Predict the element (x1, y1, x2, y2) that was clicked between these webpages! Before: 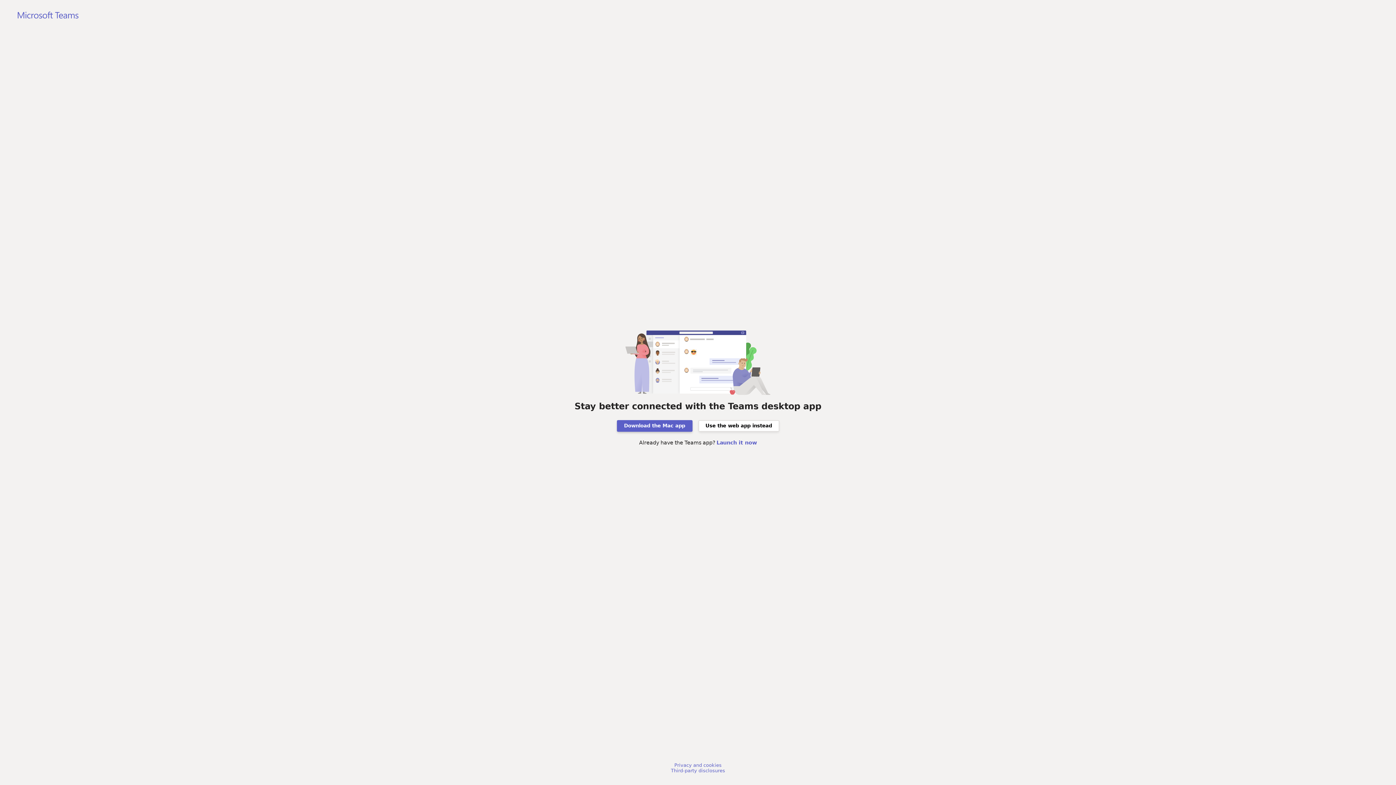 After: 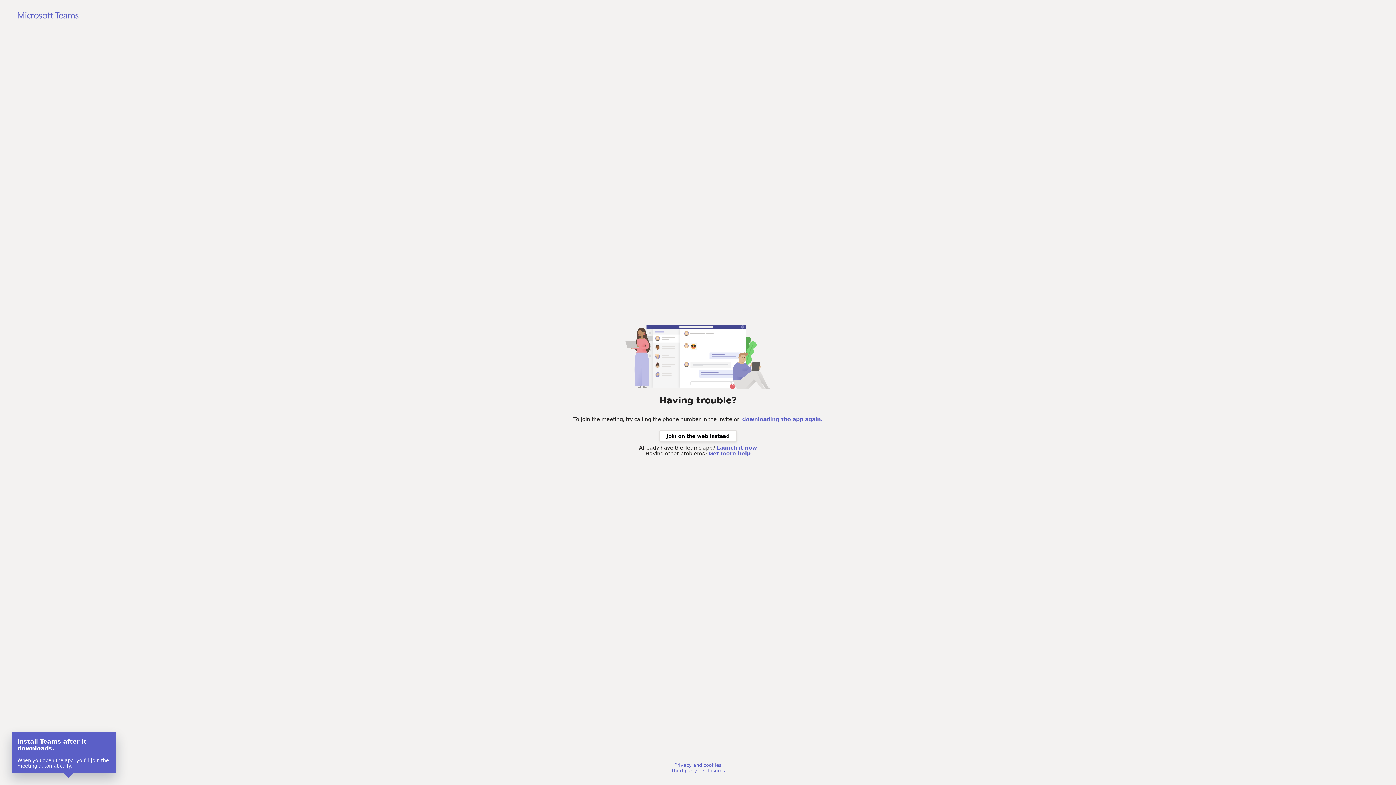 Action: label: Download the Mac app bbox: (616, 420, 692, 431)